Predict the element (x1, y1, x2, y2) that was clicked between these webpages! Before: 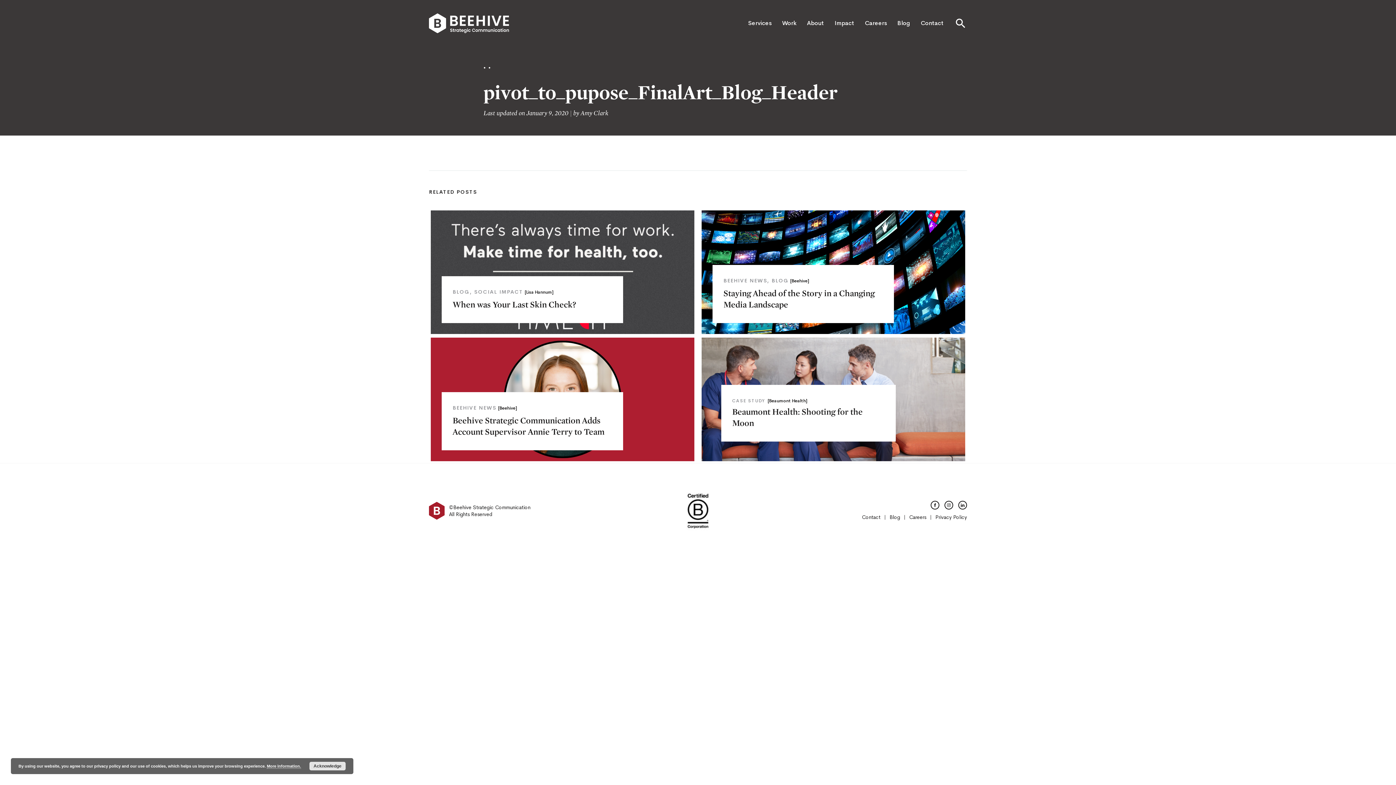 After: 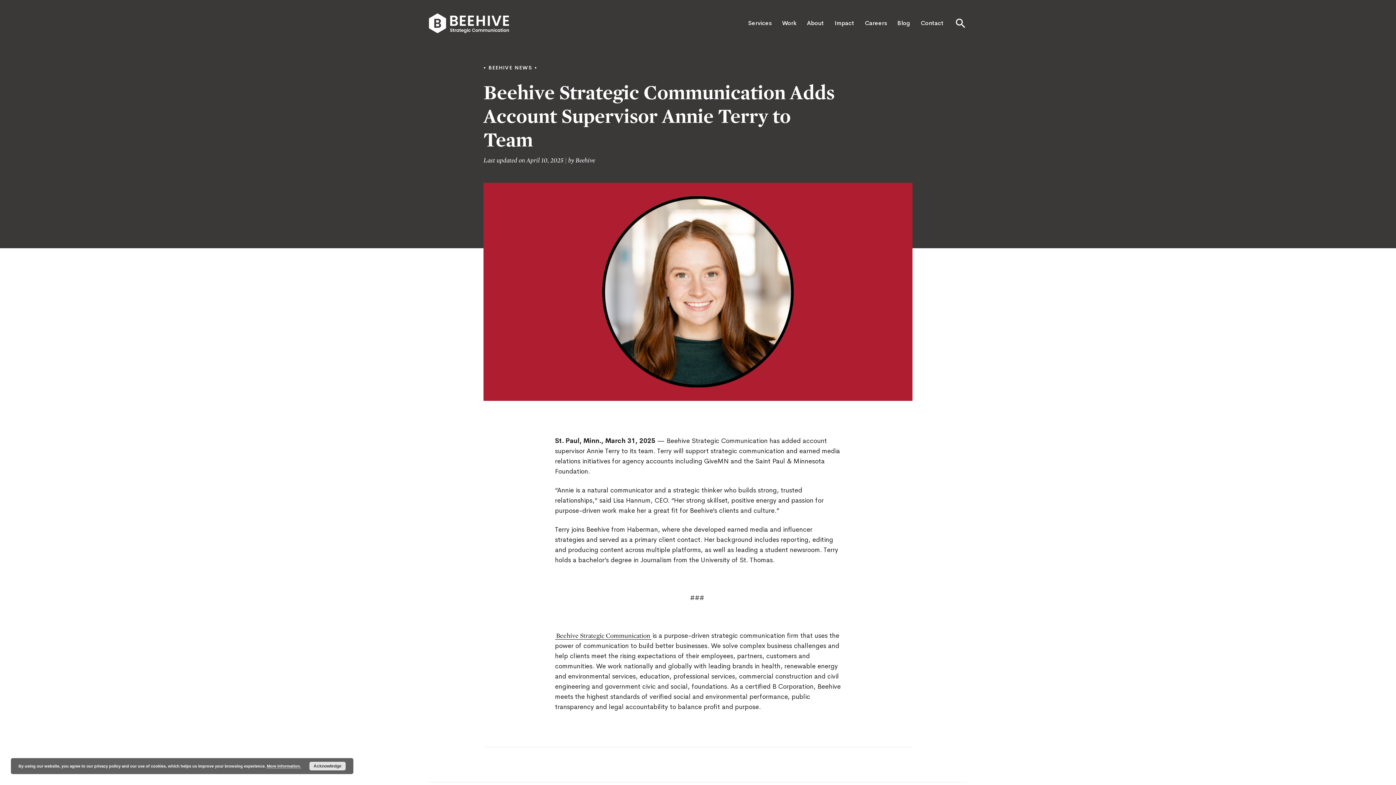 Action: bbox: (430, 337, 694, 461) label: BEEHIVE NEWS
[Beehive]
Beehive Strategic Communication Adds Account Supervisor Annie Terry to Team